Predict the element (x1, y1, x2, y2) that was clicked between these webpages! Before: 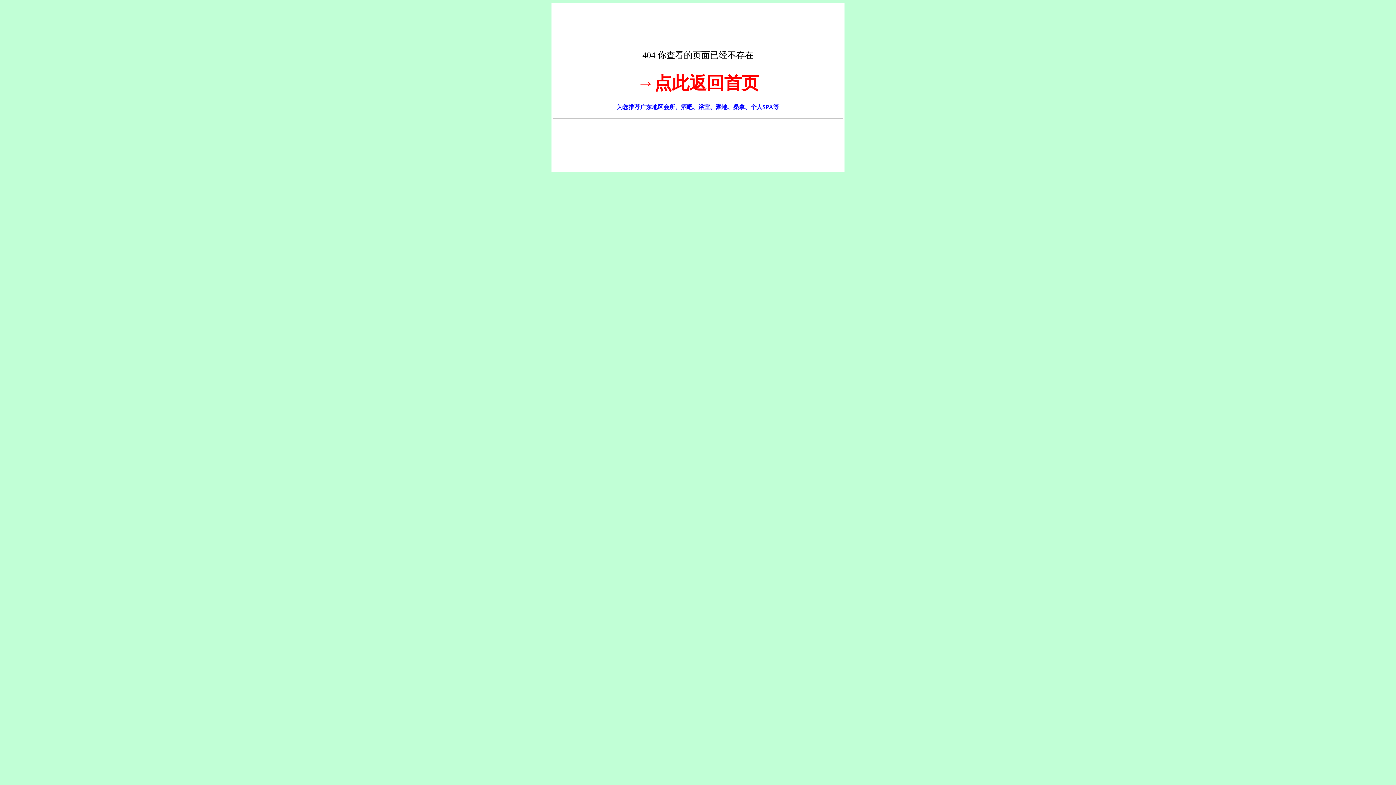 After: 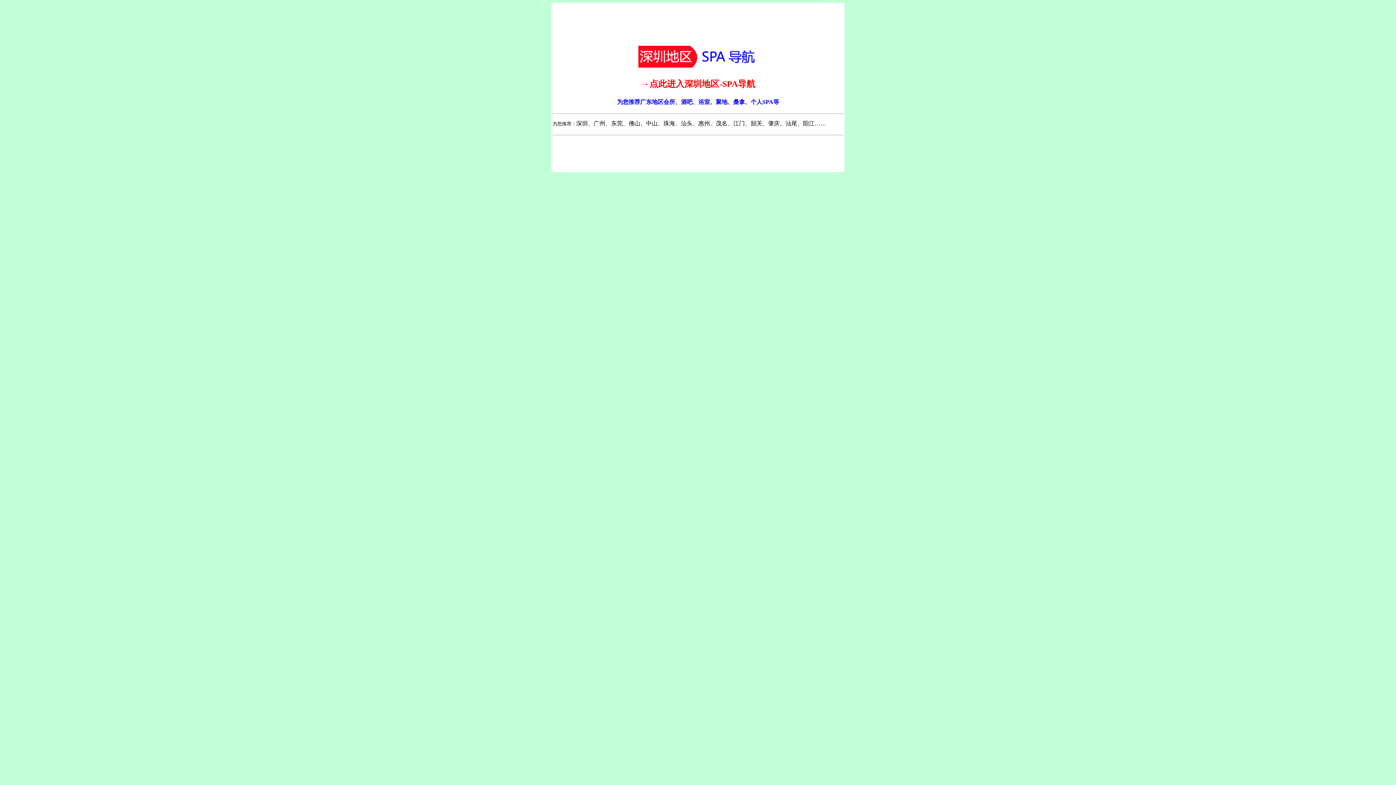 Action: bbox: (637, 81, 759, 90) label: →点此返回首页